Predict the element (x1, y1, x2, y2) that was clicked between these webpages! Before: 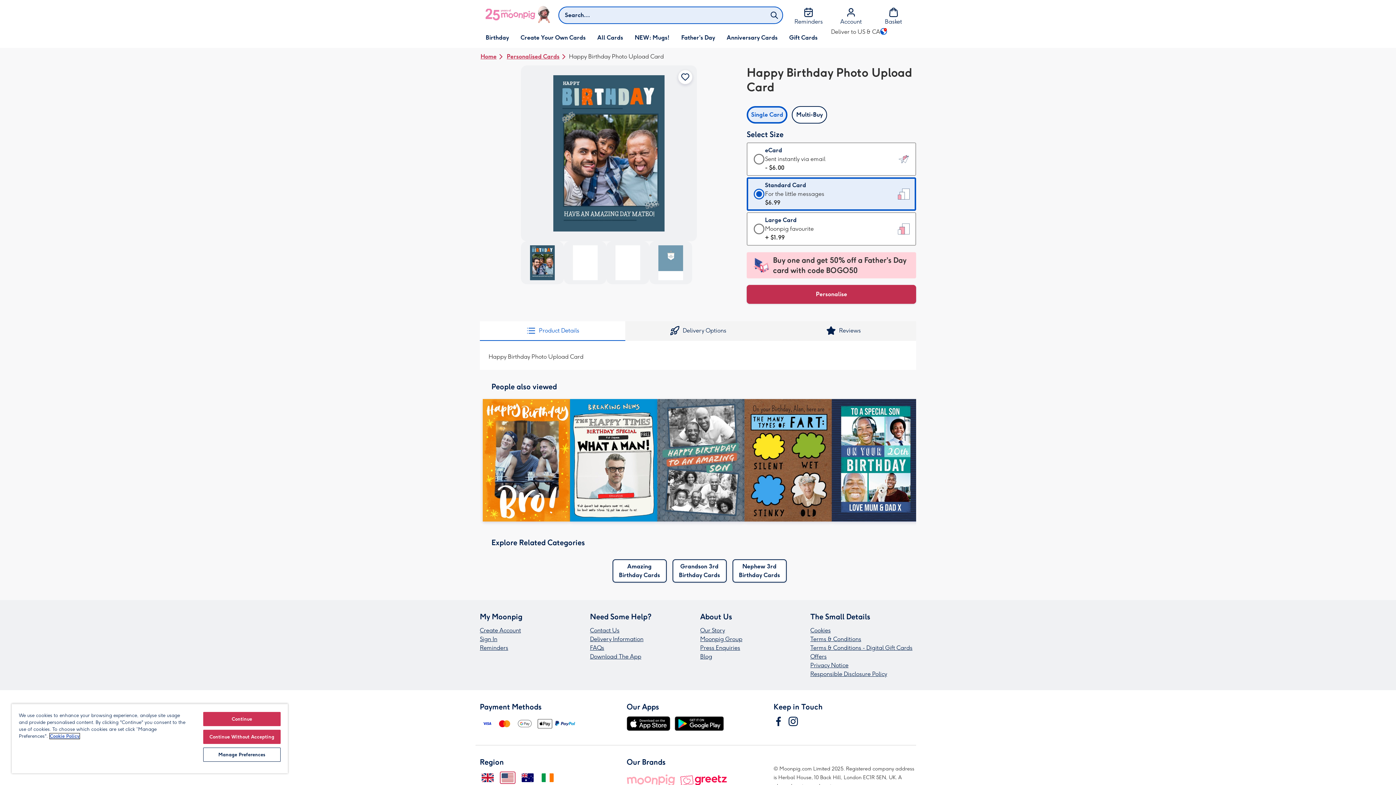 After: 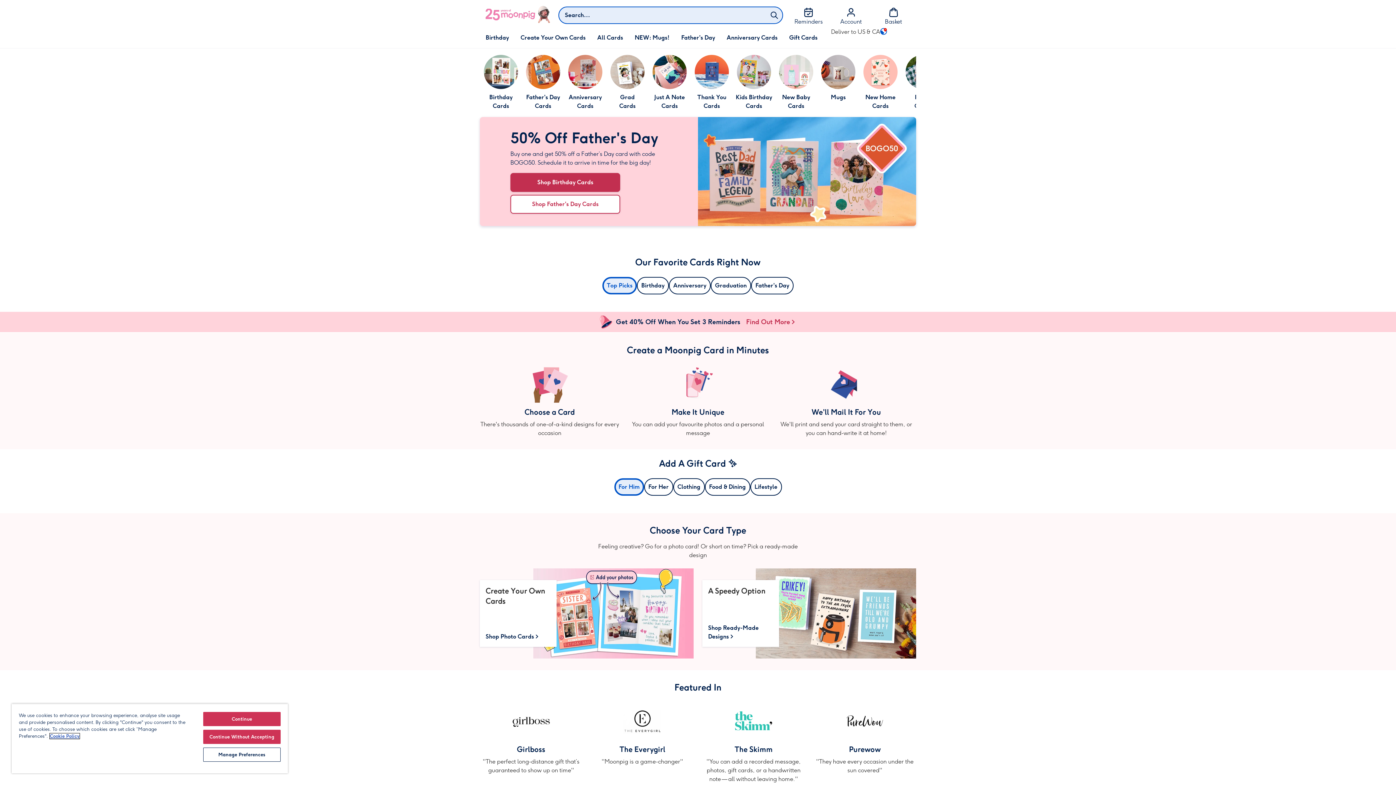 Action: label: Change region to United States of America bbox: (500, 772, 515, 784)